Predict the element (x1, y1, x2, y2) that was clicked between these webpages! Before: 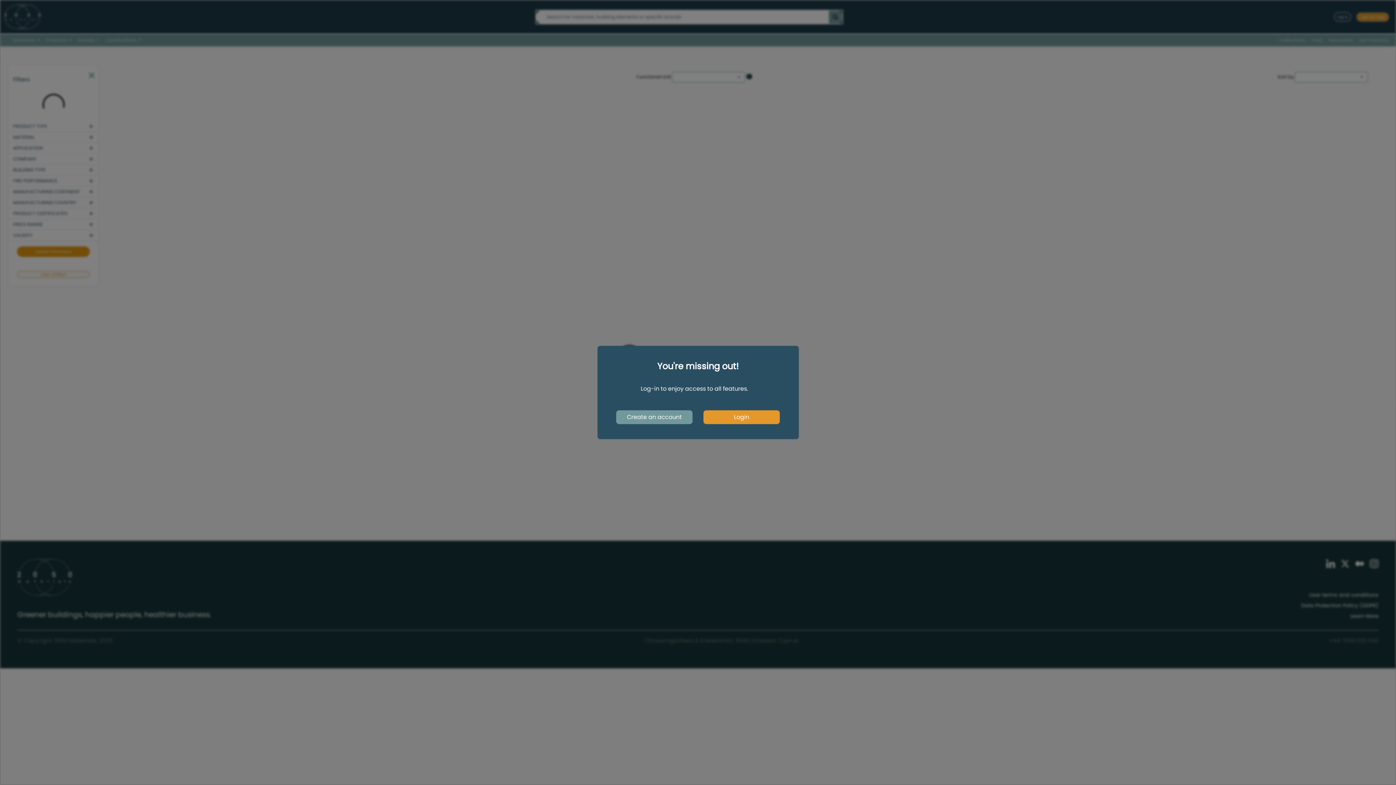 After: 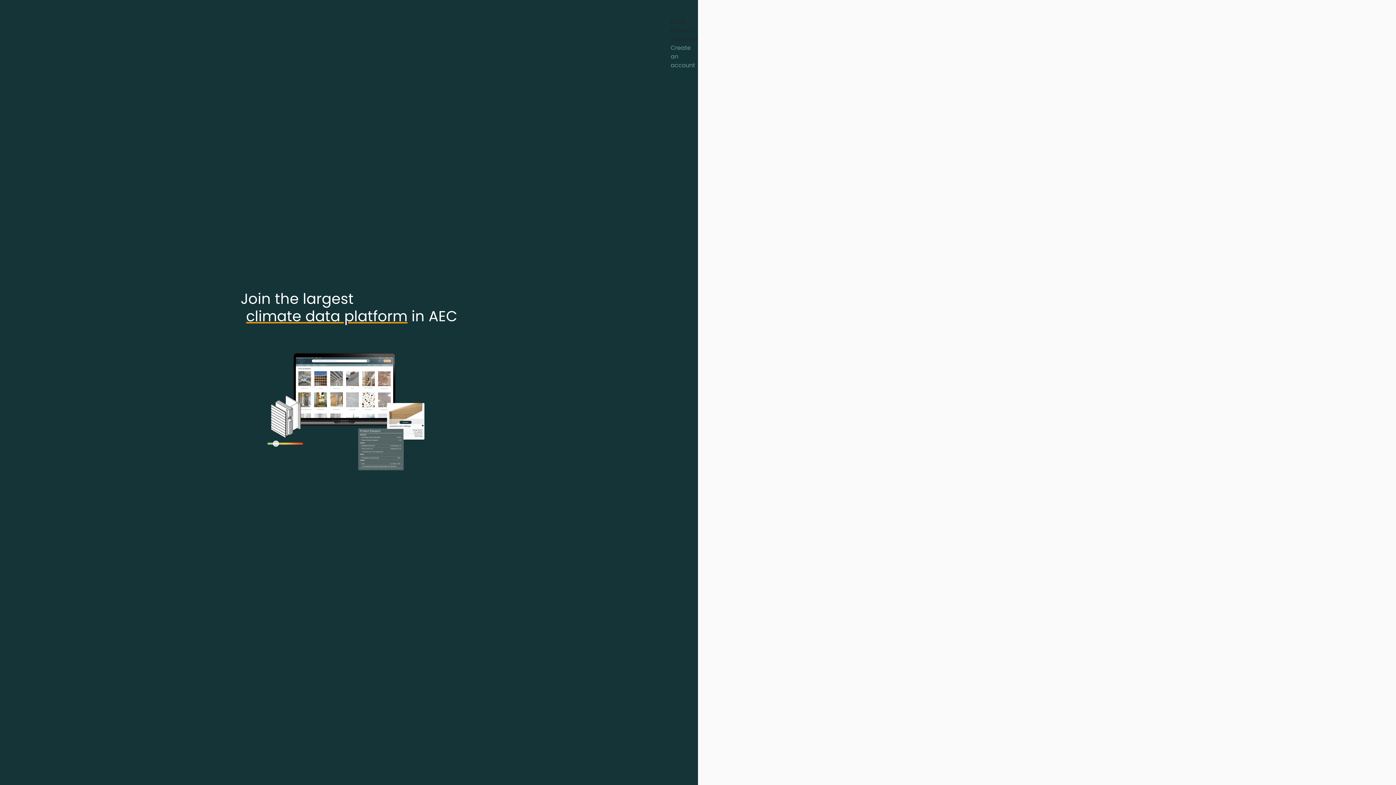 Action: bbox: (703, 410, 780, 424) label: Login